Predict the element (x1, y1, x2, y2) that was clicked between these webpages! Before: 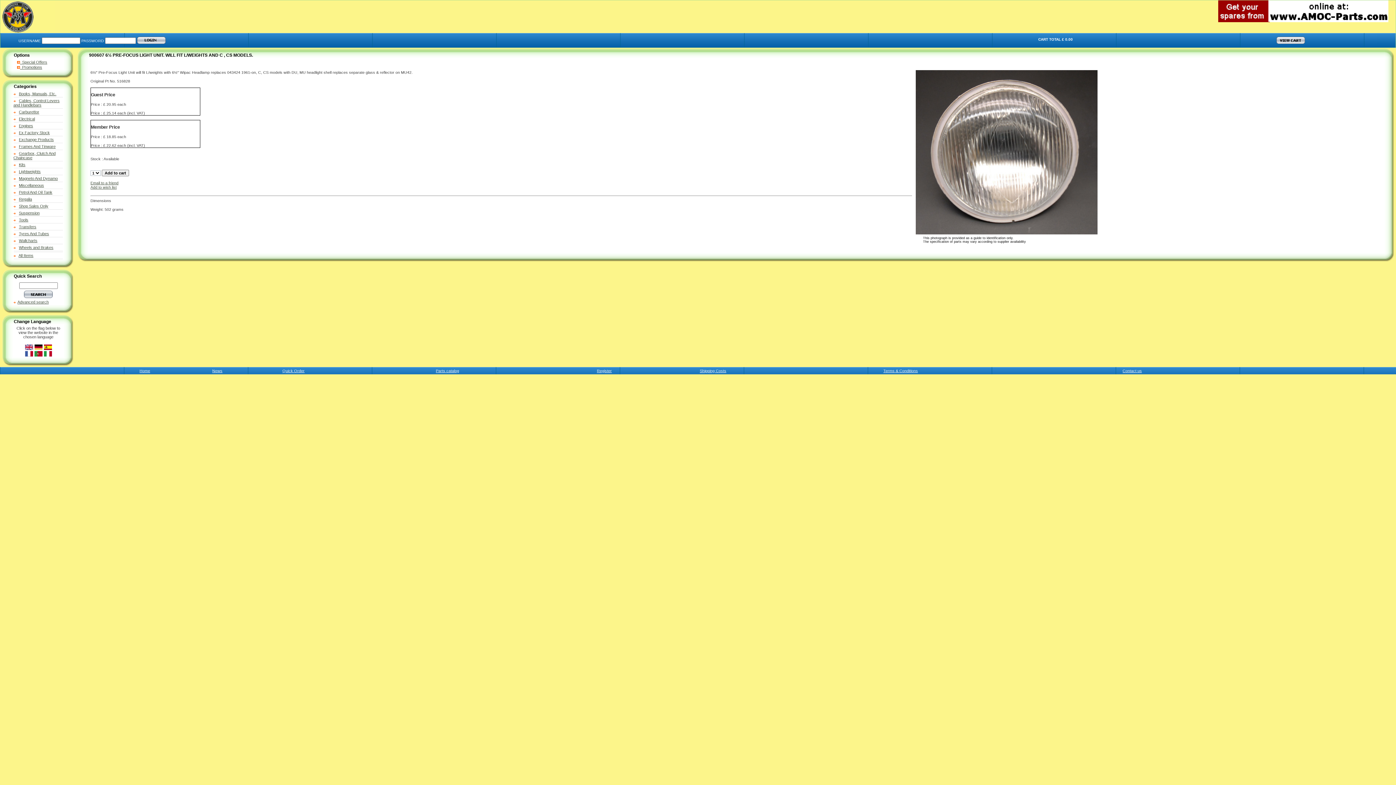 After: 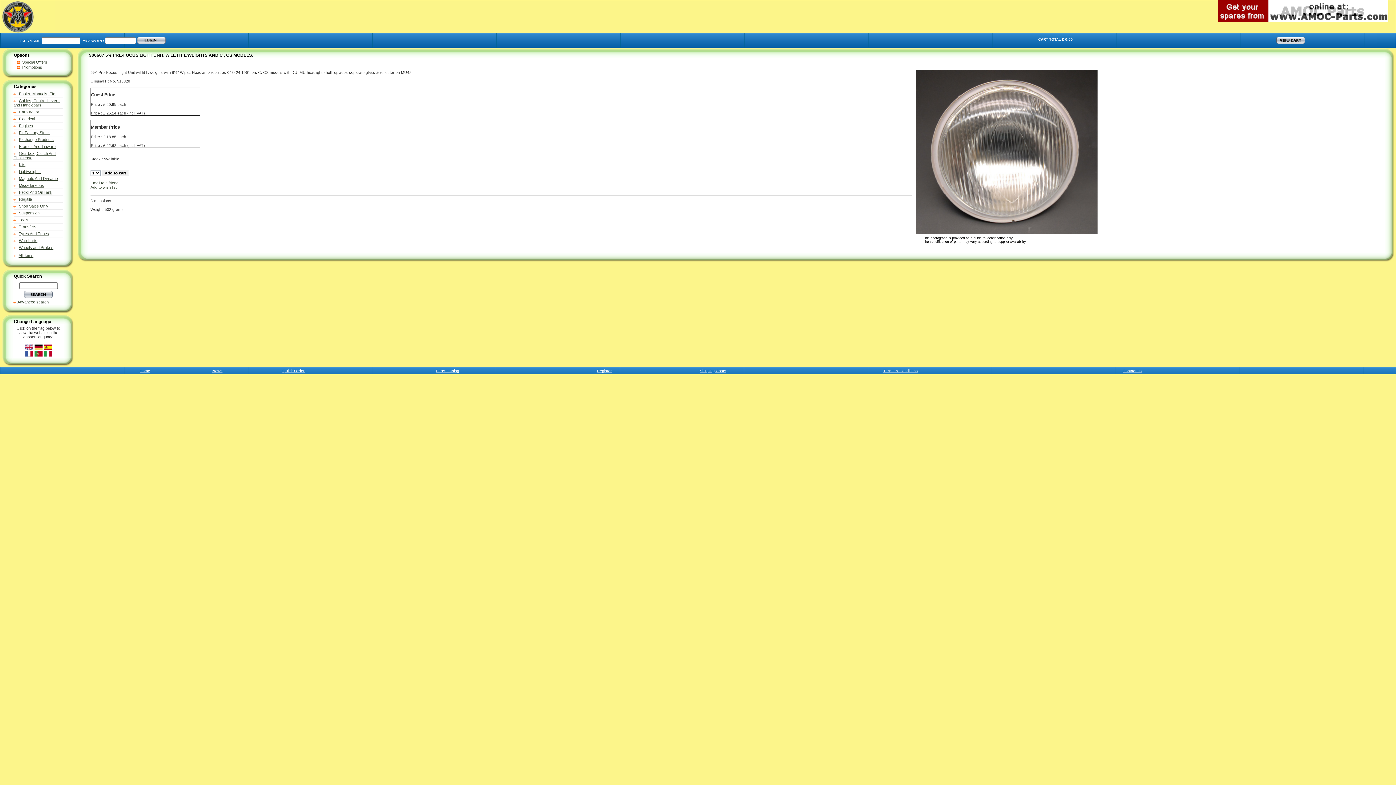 Action: bbox: (1218, 18, 1388, 22)